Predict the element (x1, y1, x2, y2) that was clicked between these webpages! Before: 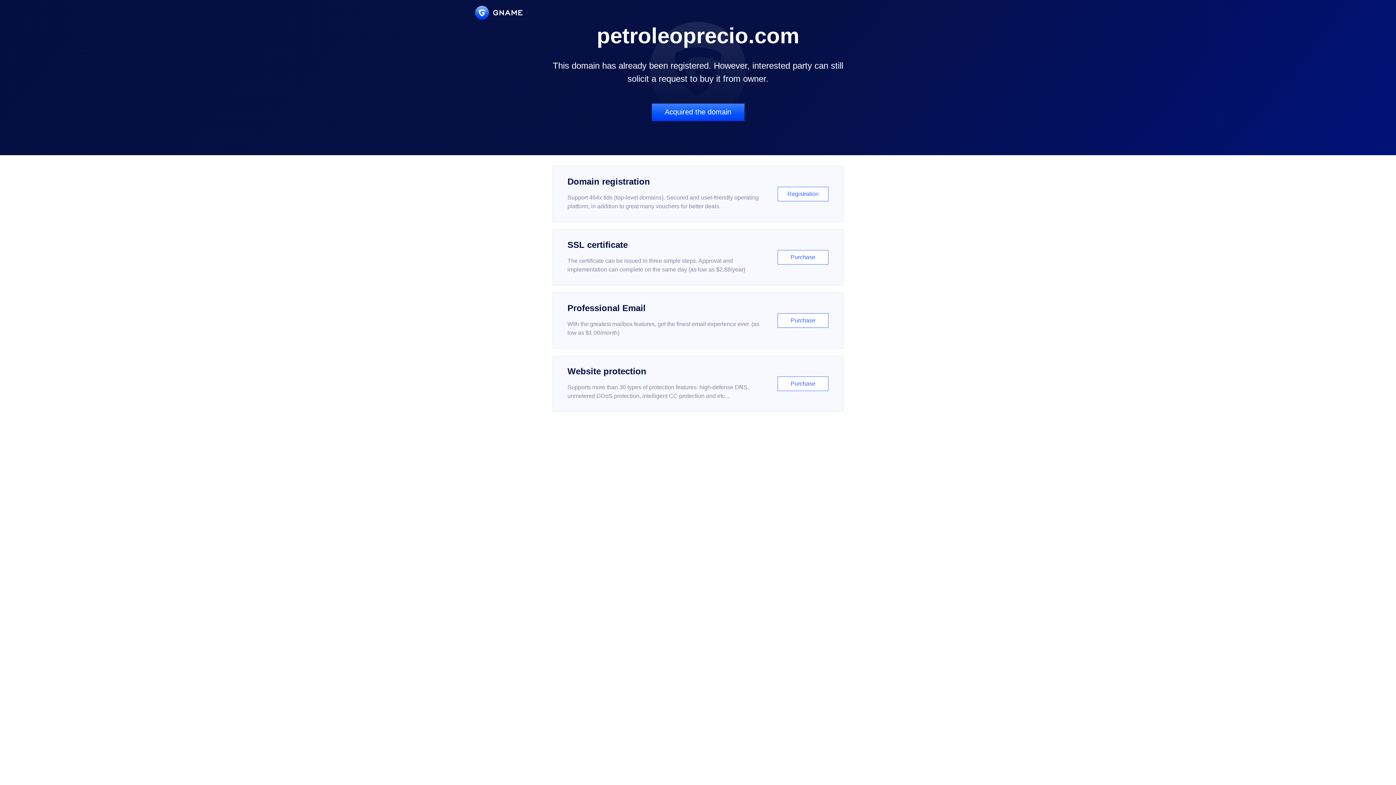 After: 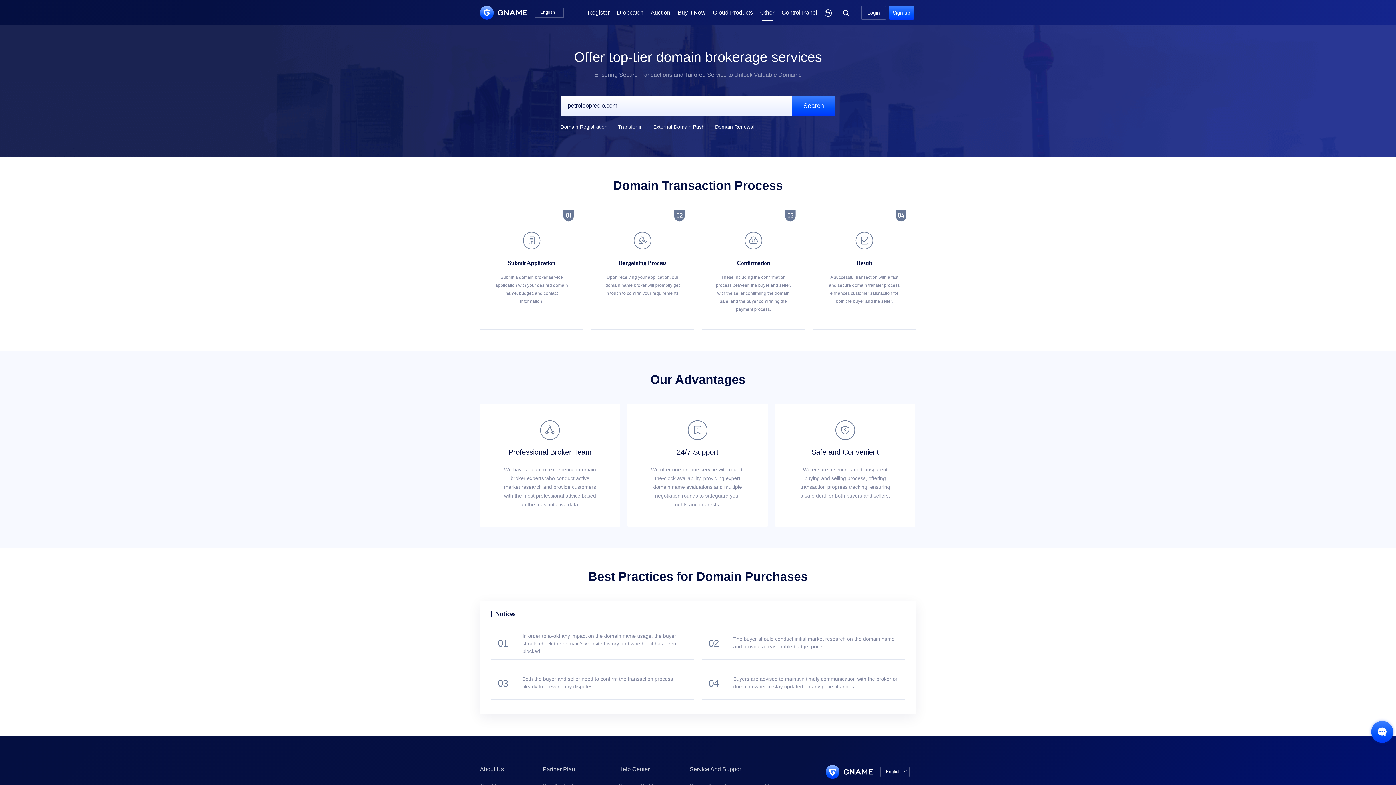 Action: label: Acquired the domain bbox: (651, 103, 744, 121)